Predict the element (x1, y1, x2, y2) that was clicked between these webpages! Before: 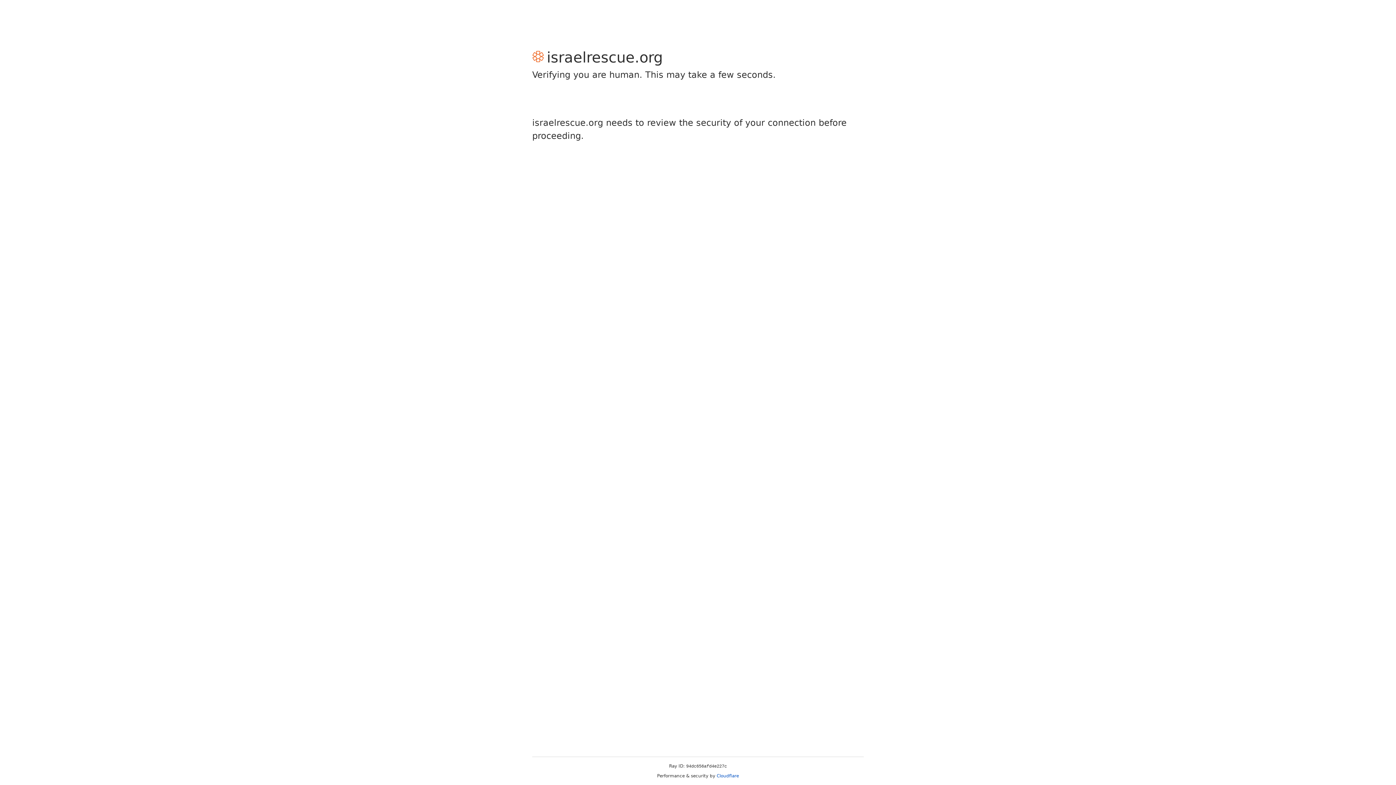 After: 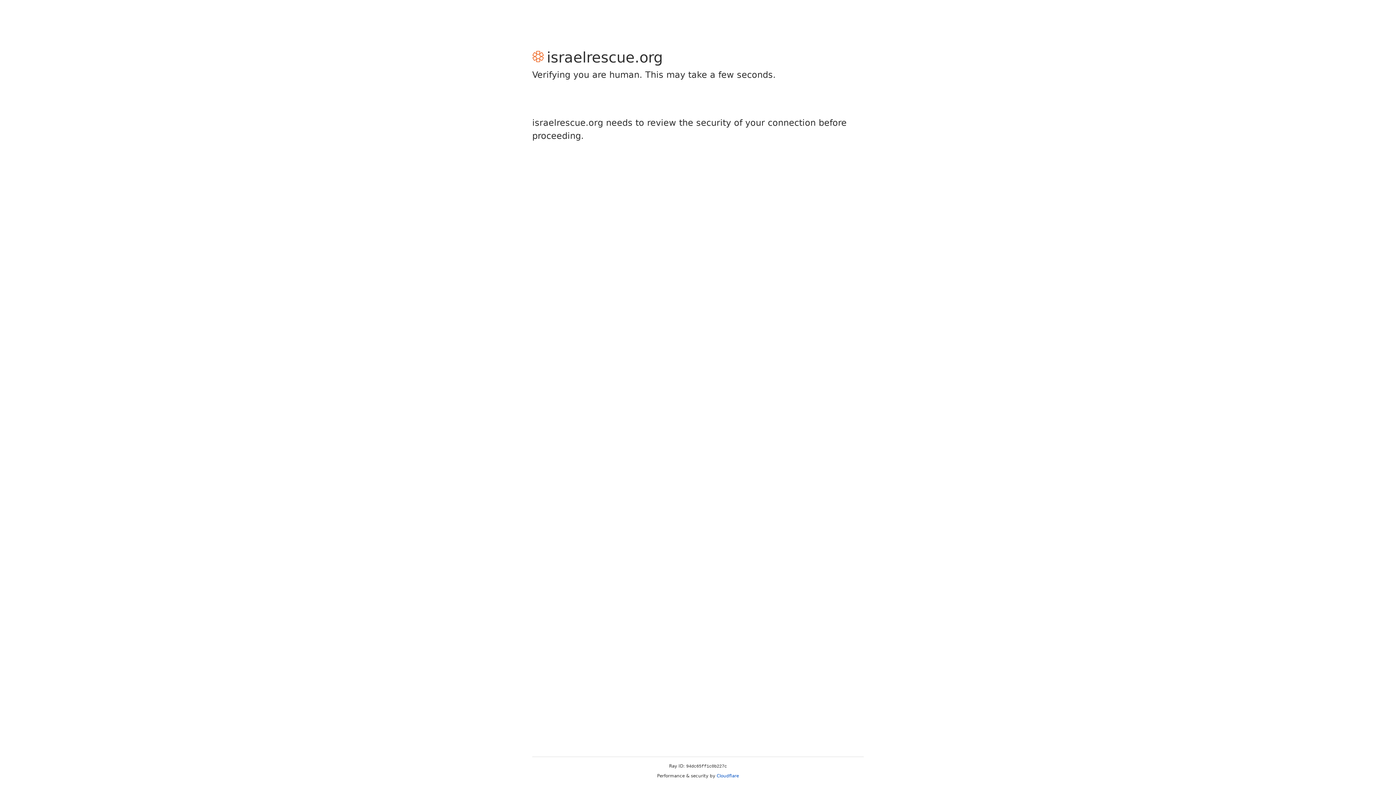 Action: bbox: (716, 773, 739, 778) label: Cloudflare